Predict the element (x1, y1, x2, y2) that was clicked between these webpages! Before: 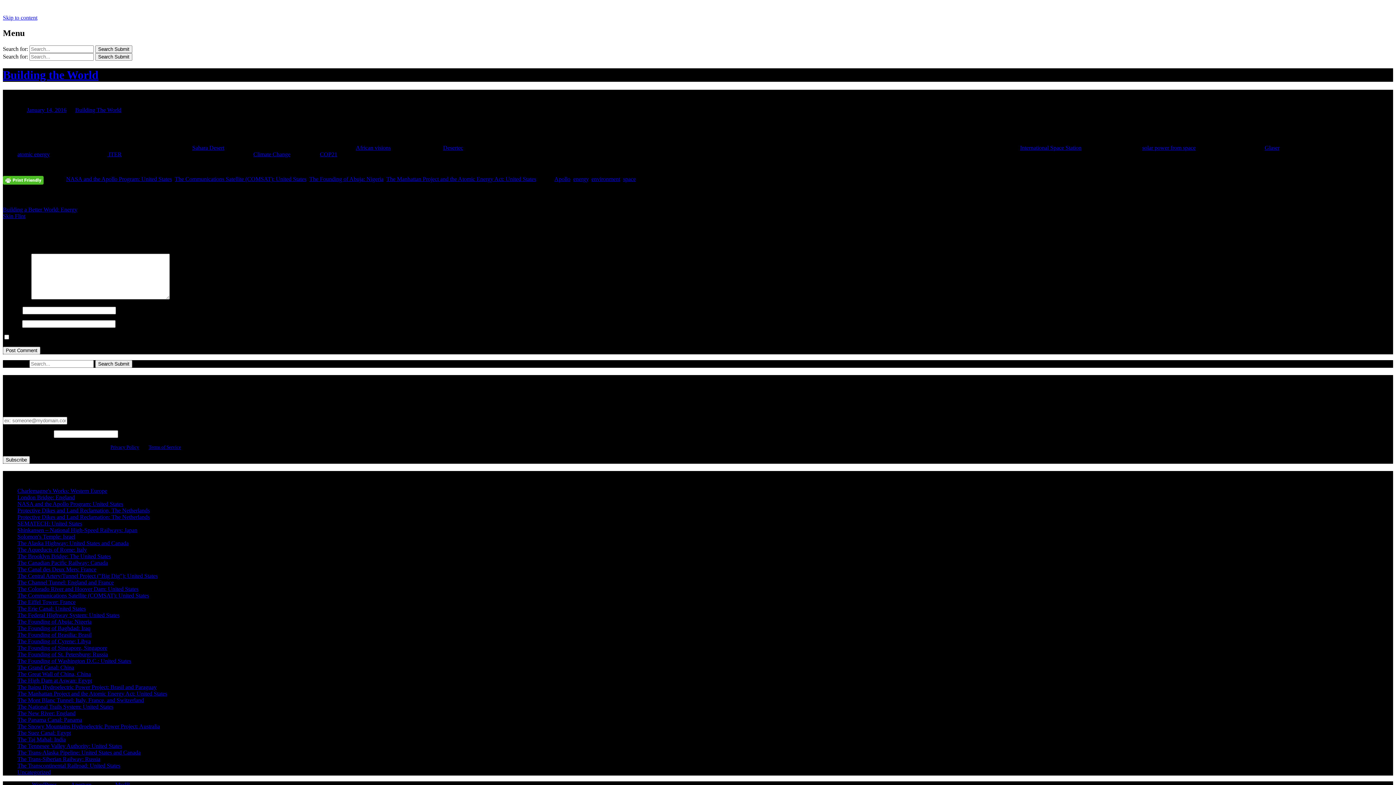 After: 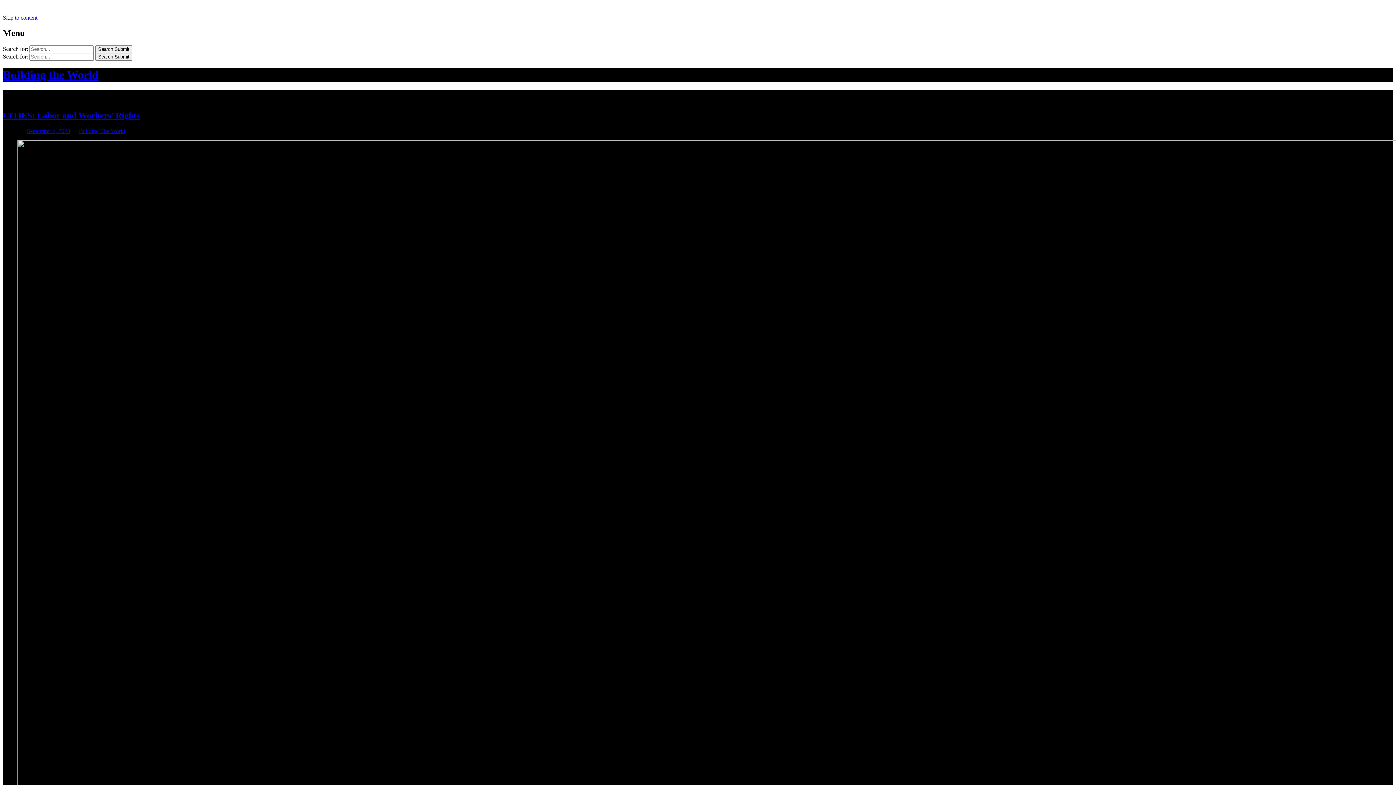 Action: label: The Founding of St. Petersburg: Russia bbox: (17, 651, 108, 657)